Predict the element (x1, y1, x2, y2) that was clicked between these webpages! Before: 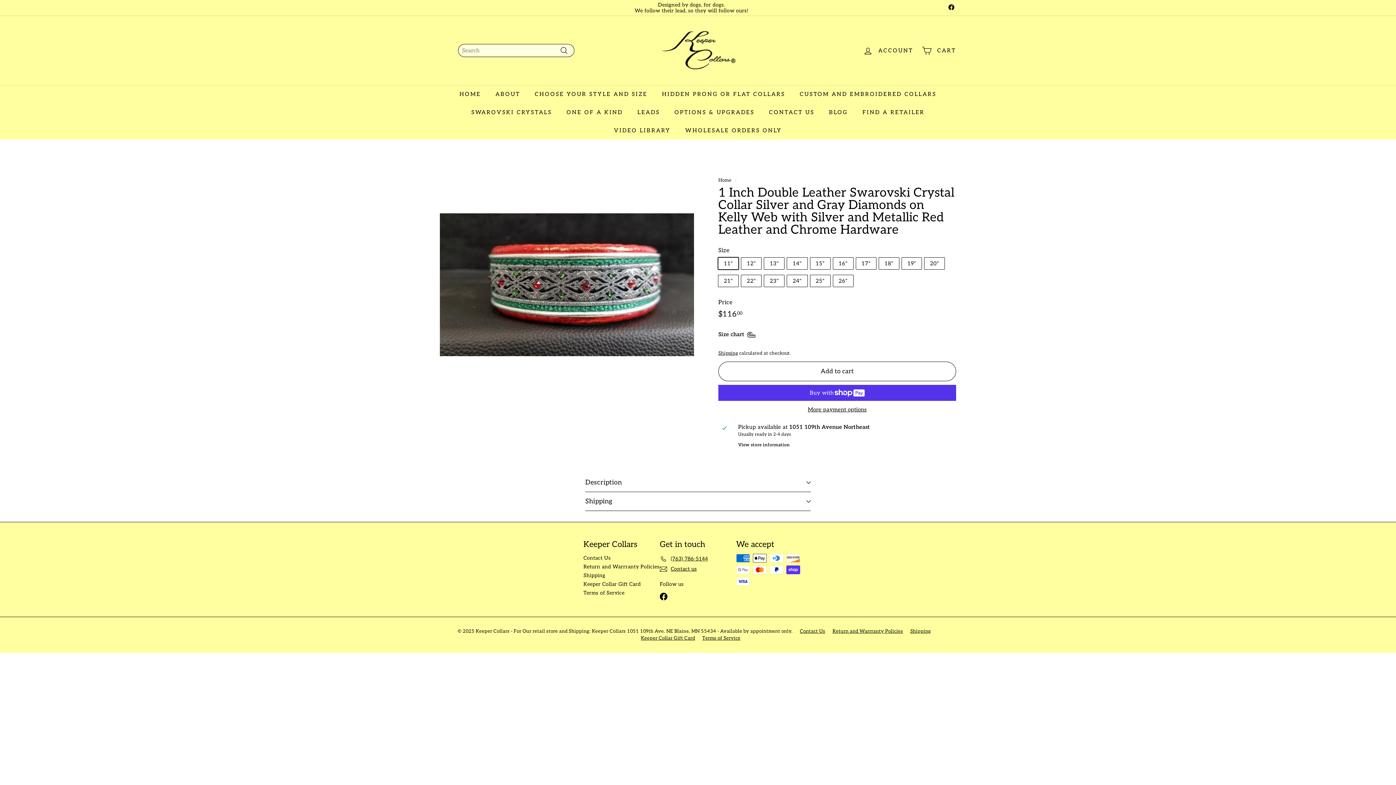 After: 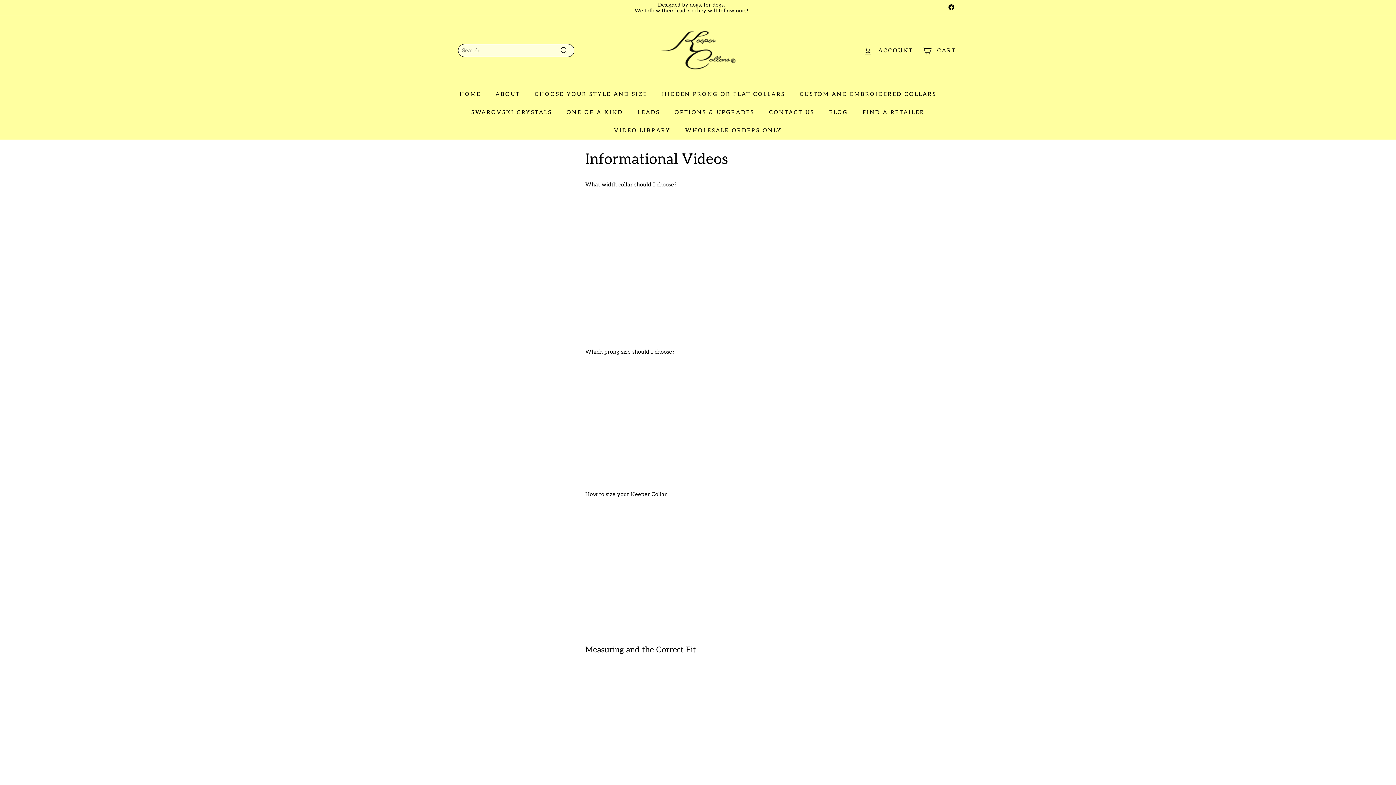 Action: bbox: (606, 121, 678, 139) label: VIDEO LIBRARY